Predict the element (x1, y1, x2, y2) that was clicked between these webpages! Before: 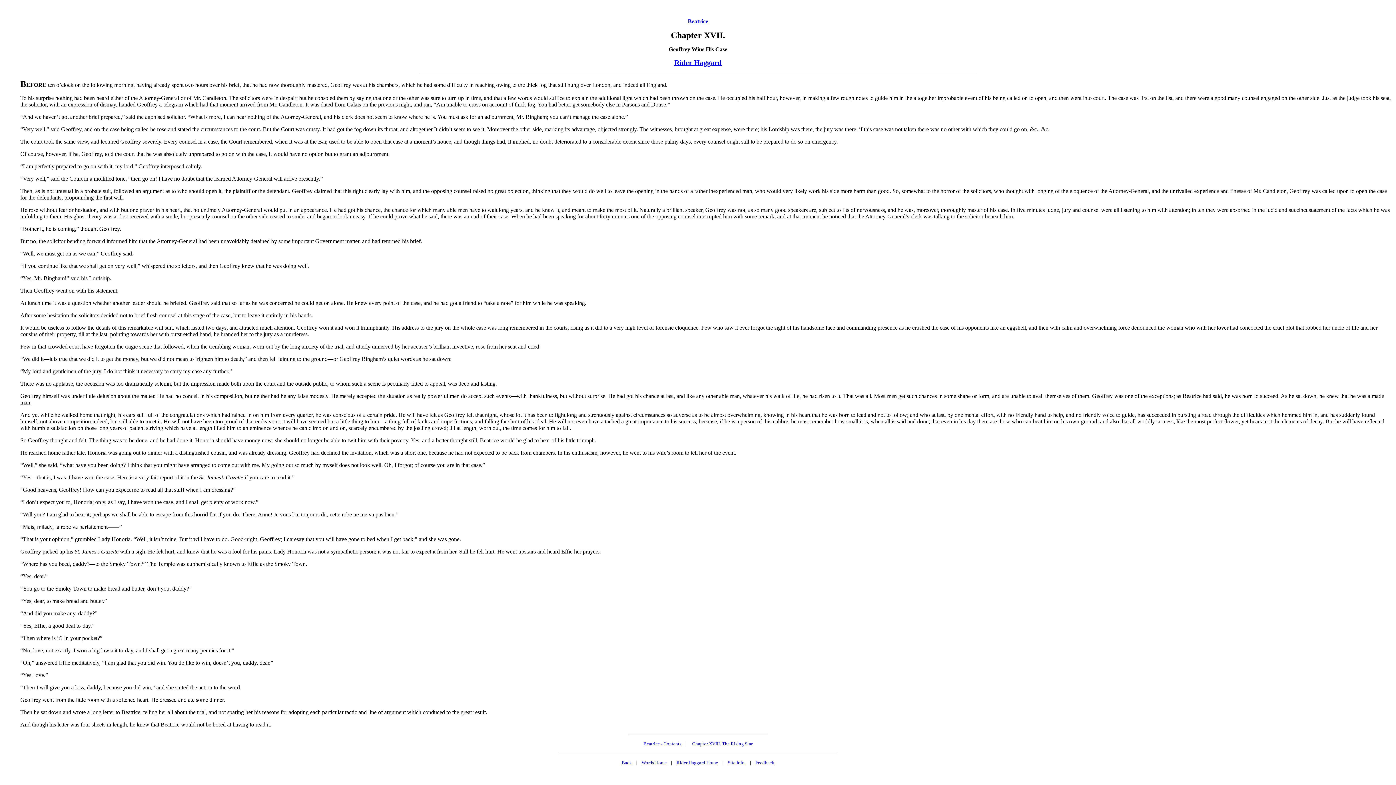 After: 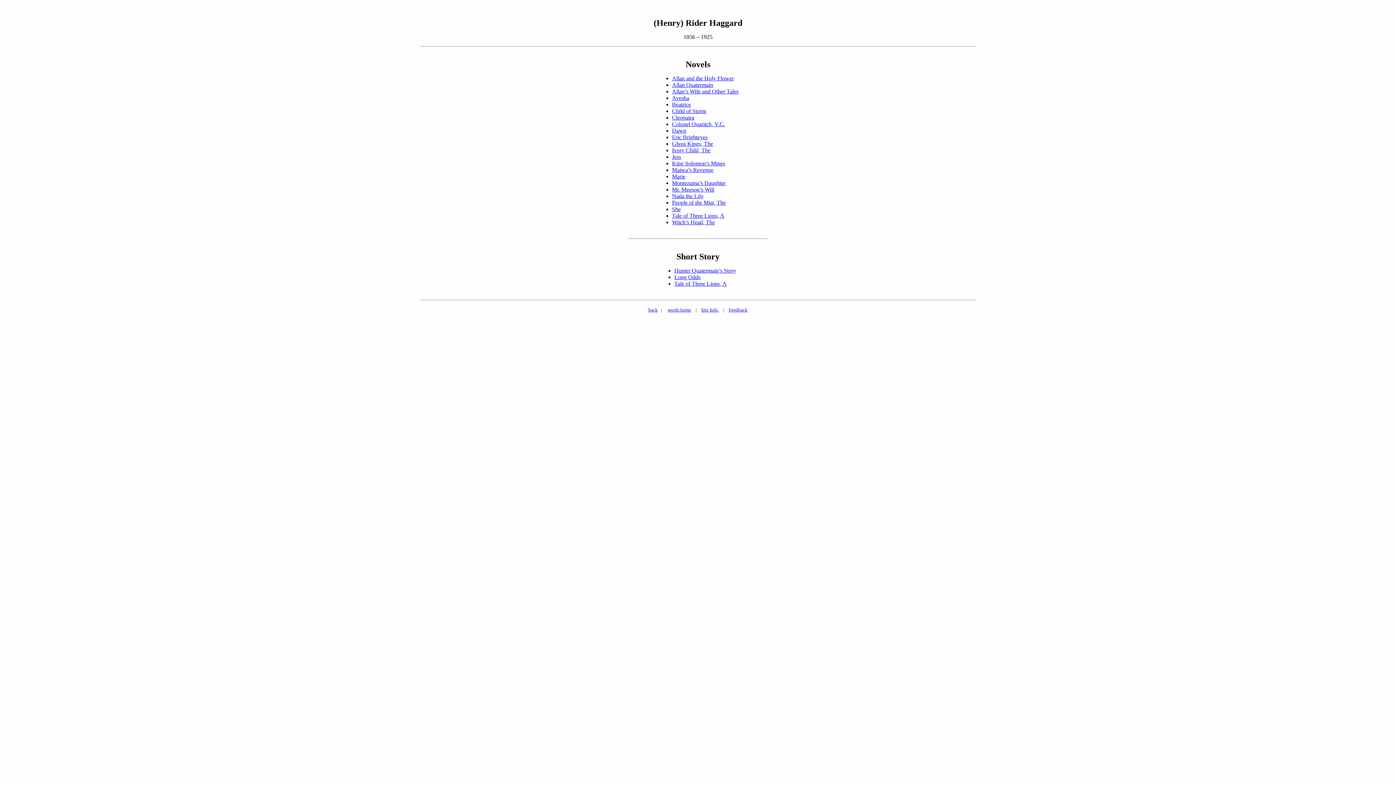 Action: label: Rider Haggard bbox: (2, 58, 1393, 66)